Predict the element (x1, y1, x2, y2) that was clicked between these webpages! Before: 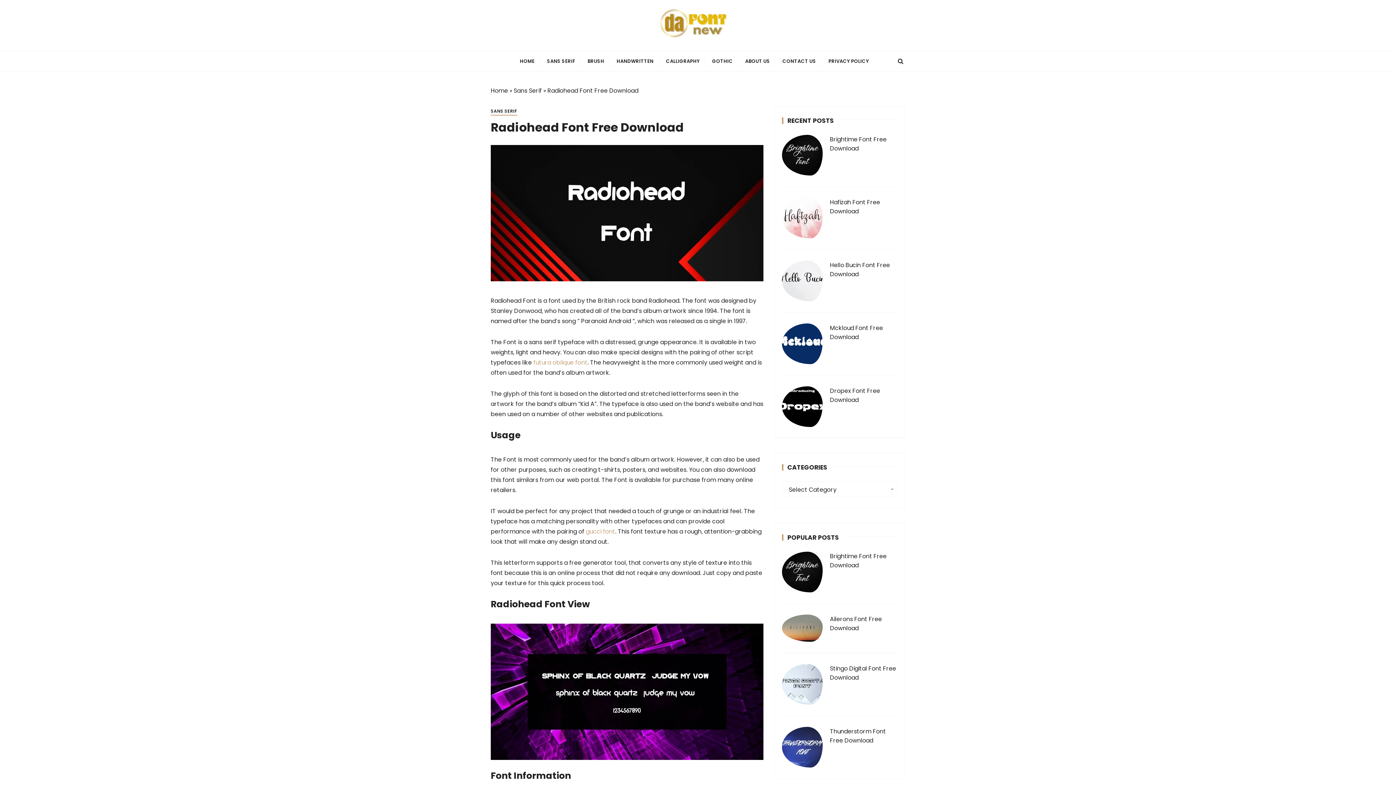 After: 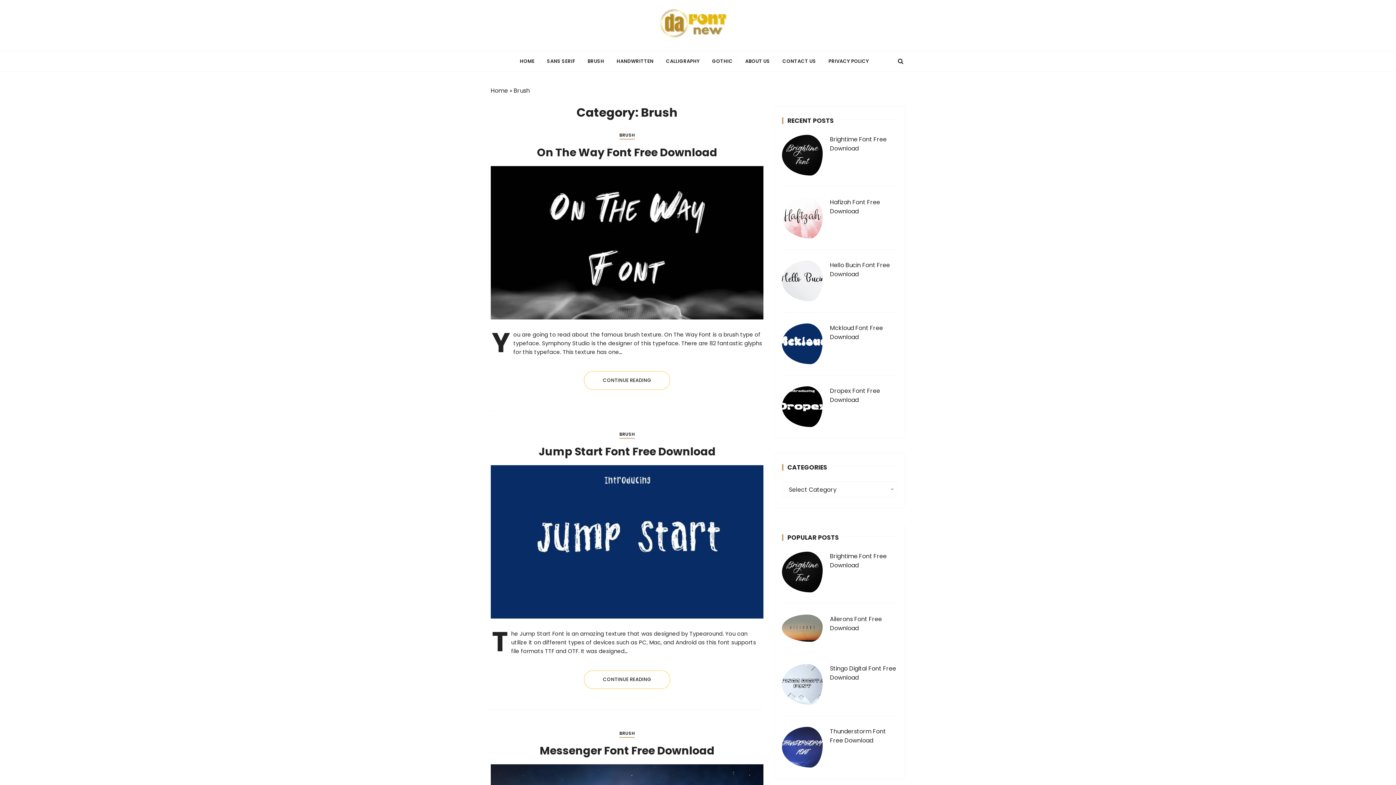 Action: bbox: (582, 51, 609, 71) label: BRUSH